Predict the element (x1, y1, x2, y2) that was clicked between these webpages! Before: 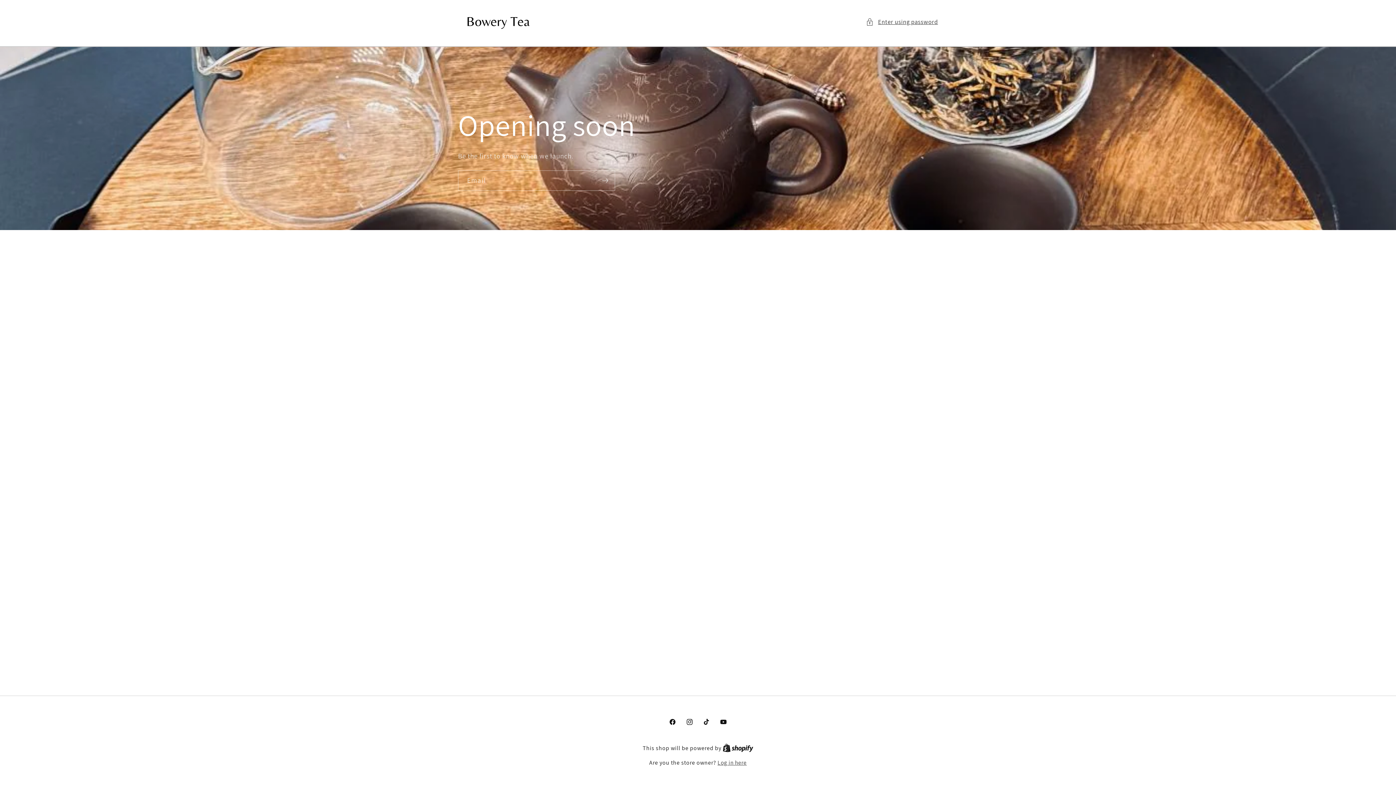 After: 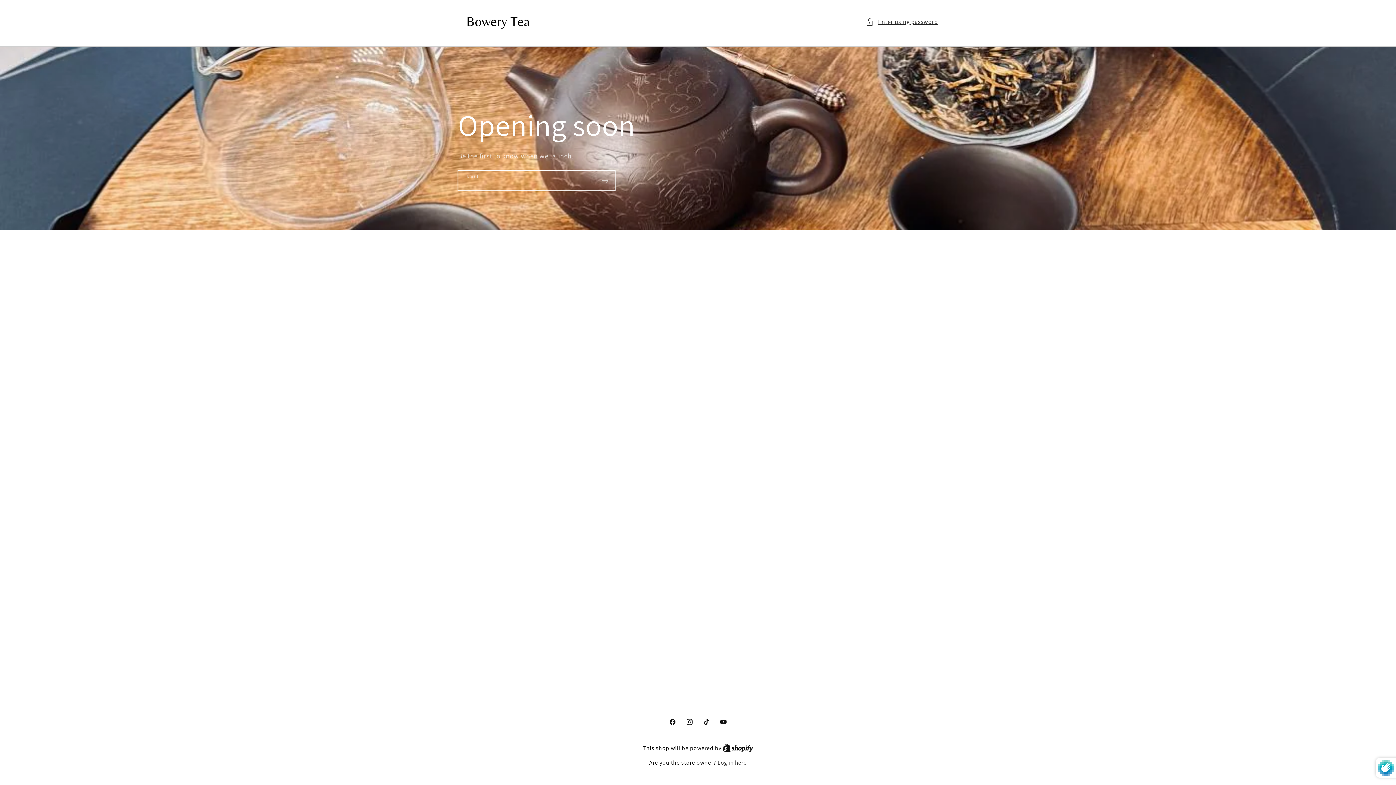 Action: bbox: (595, 170, 614, 190) label: Subscribe